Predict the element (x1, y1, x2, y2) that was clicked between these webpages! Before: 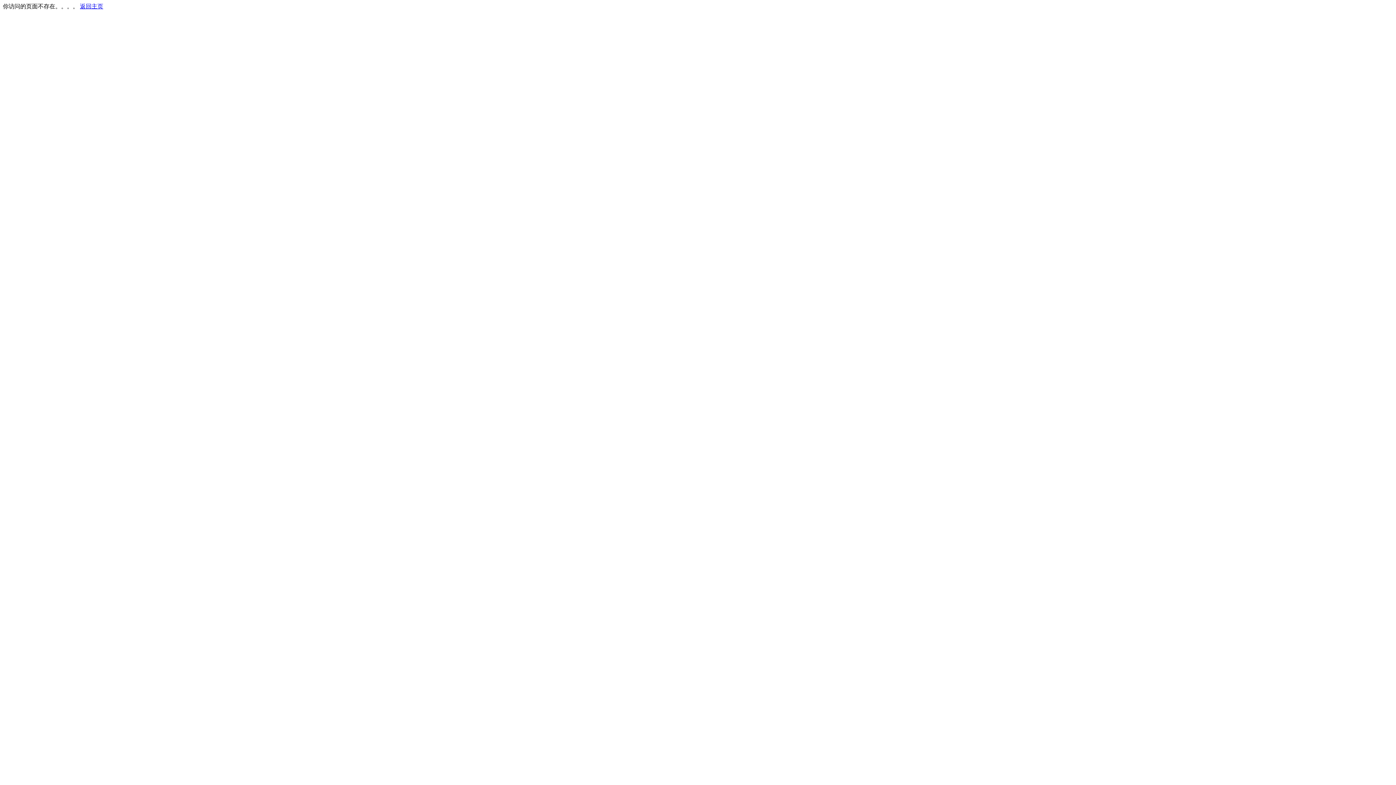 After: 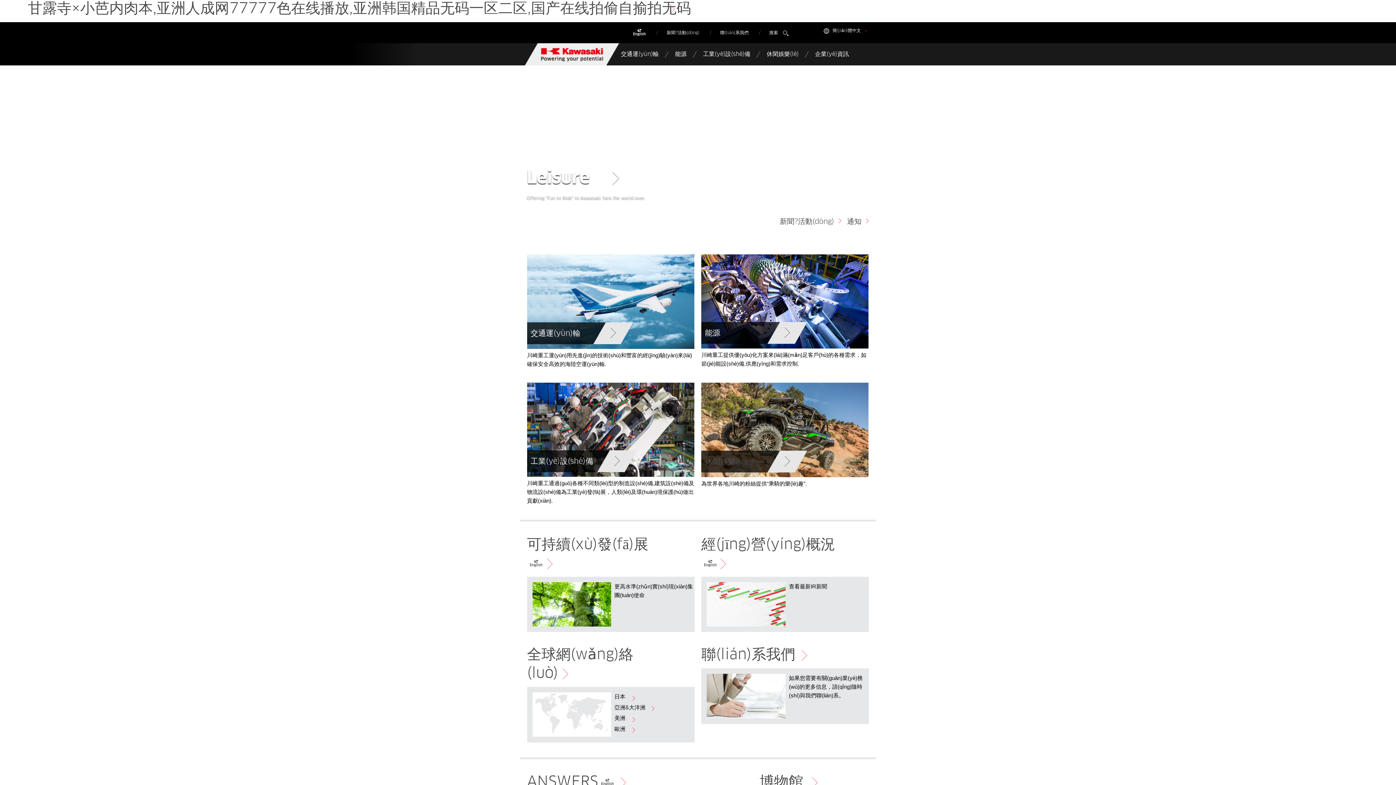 Action: bbox: (80, 3, 103, 9) label: 返回主页